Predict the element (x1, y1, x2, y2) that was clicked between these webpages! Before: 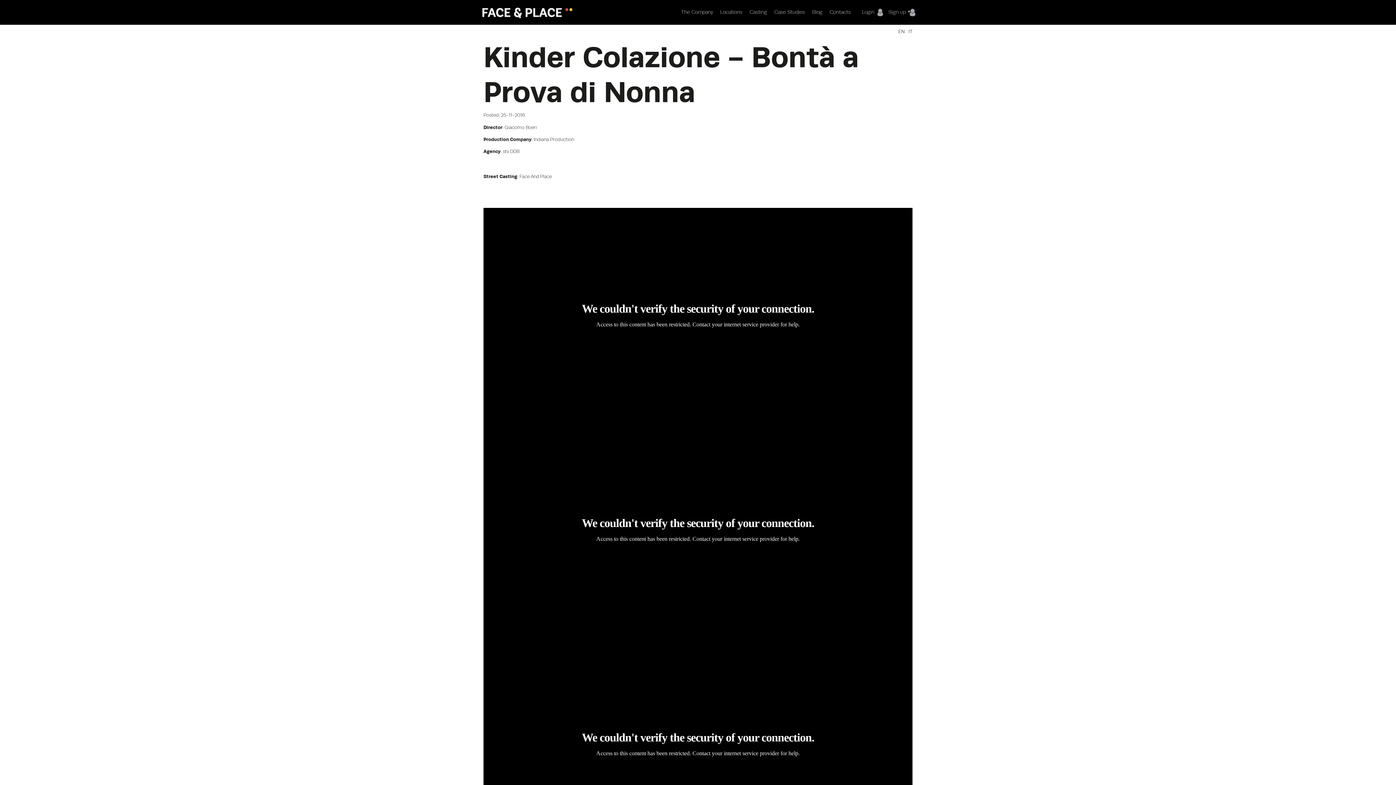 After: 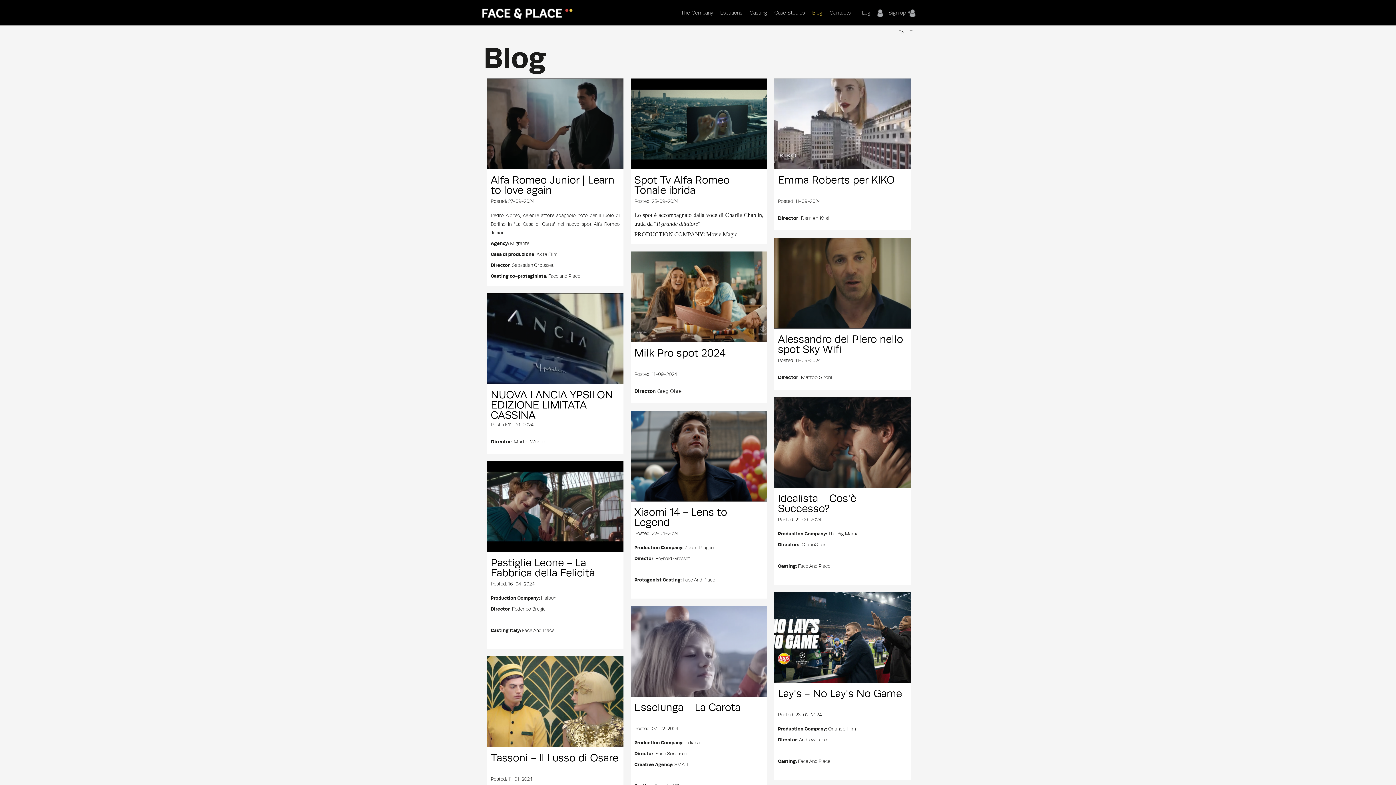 Action: bbox: (812, 8, 822, 24) label: Blog